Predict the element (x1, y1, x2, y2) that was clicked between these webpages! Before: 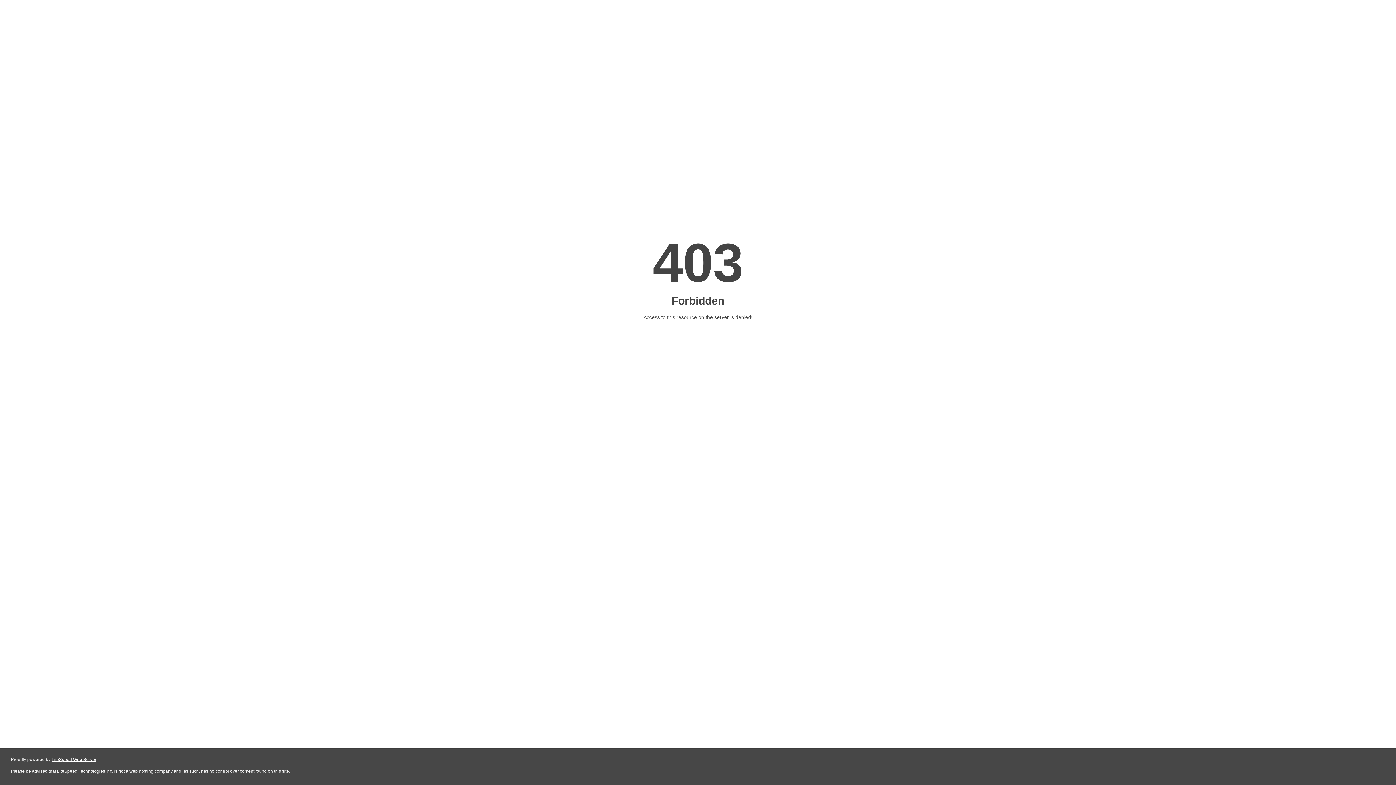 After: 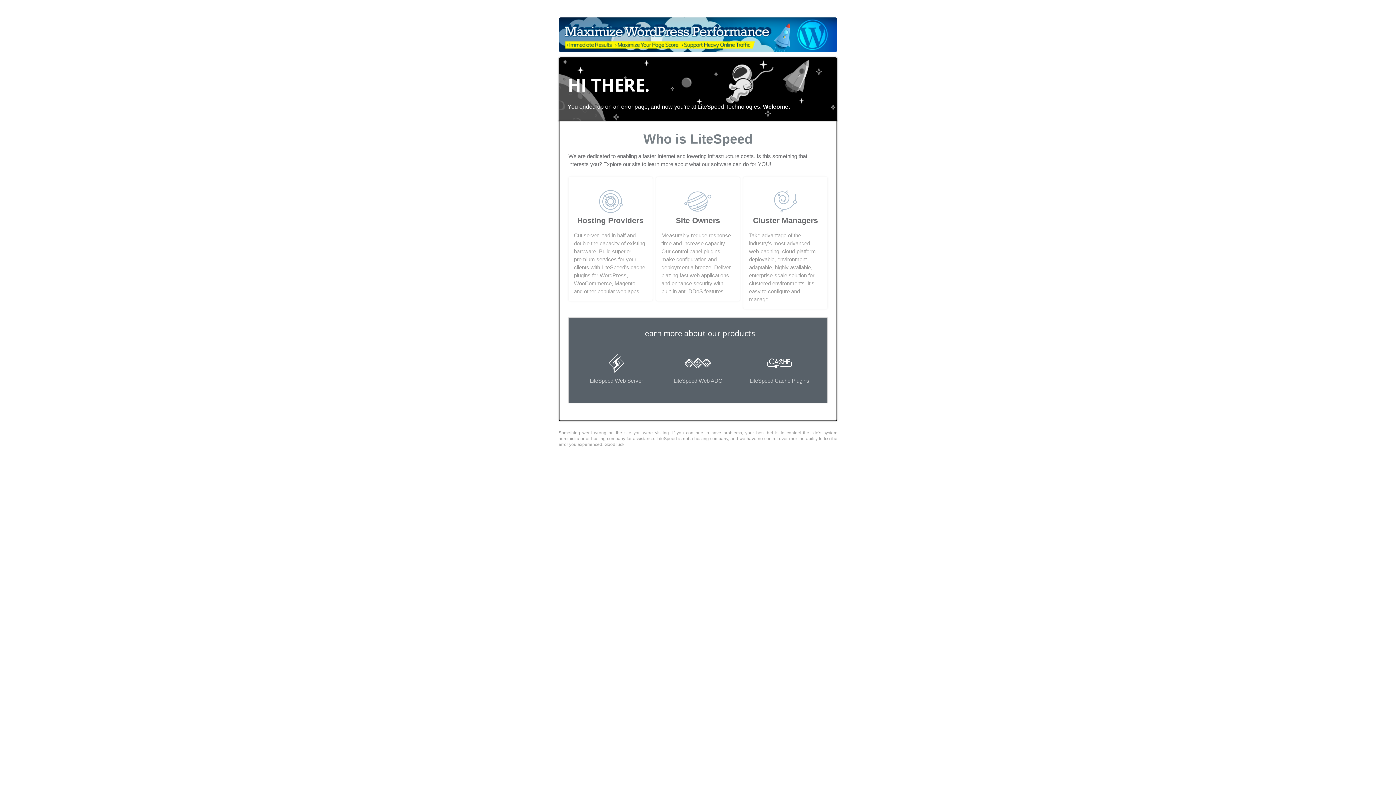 Action: label: LiteSpeed Web Server bbox: (51, 757, 96, 762)